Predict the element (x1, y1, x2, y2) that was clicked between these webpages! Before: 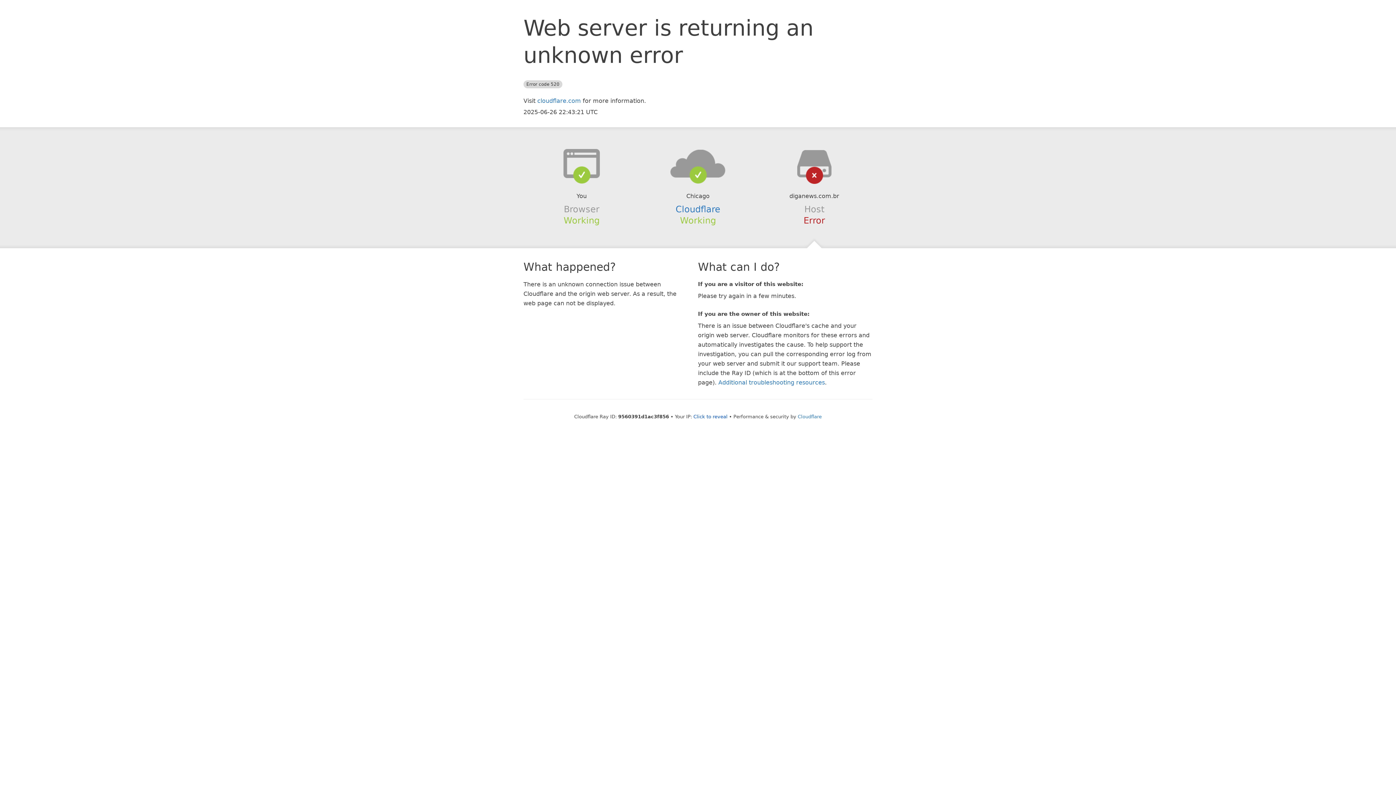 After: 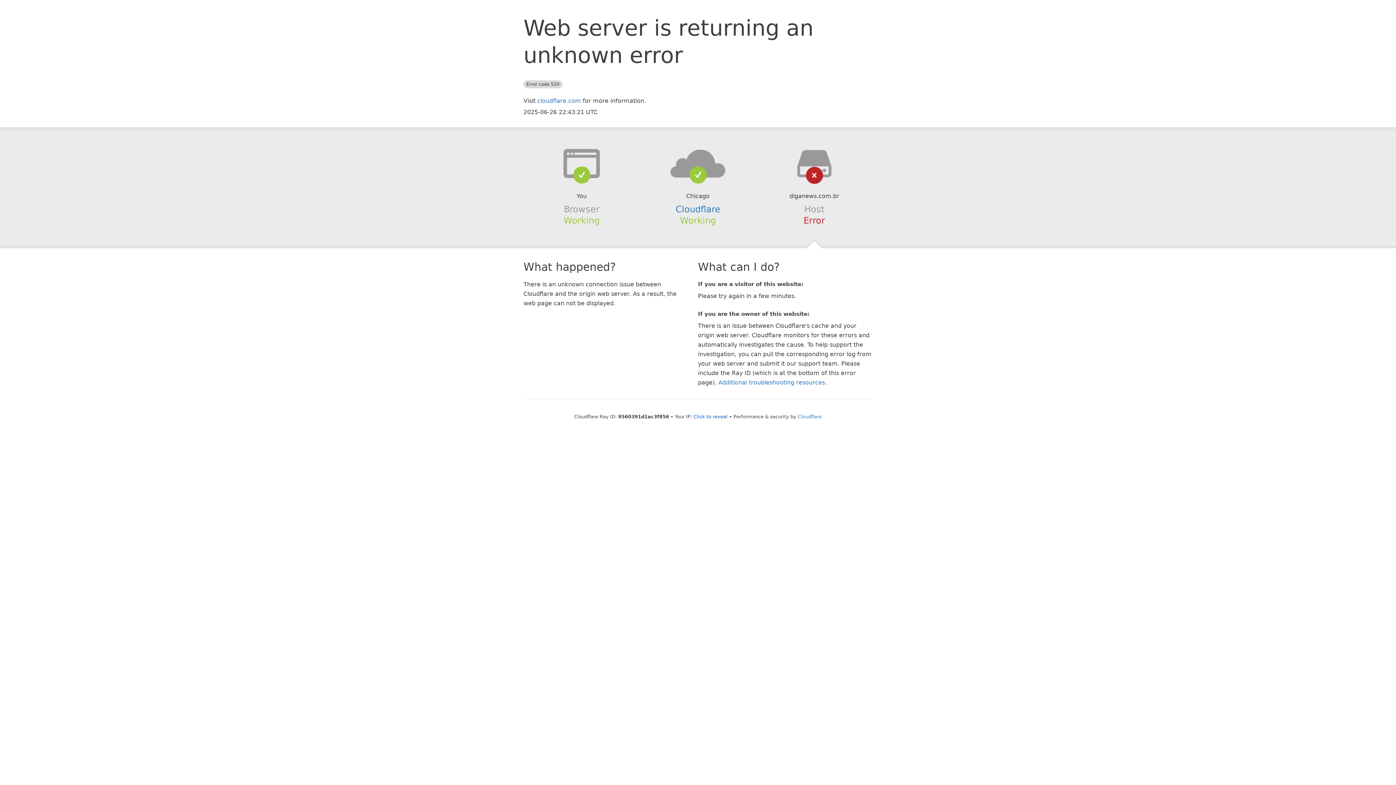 Action: bbox: (639, 148, 756, 178)